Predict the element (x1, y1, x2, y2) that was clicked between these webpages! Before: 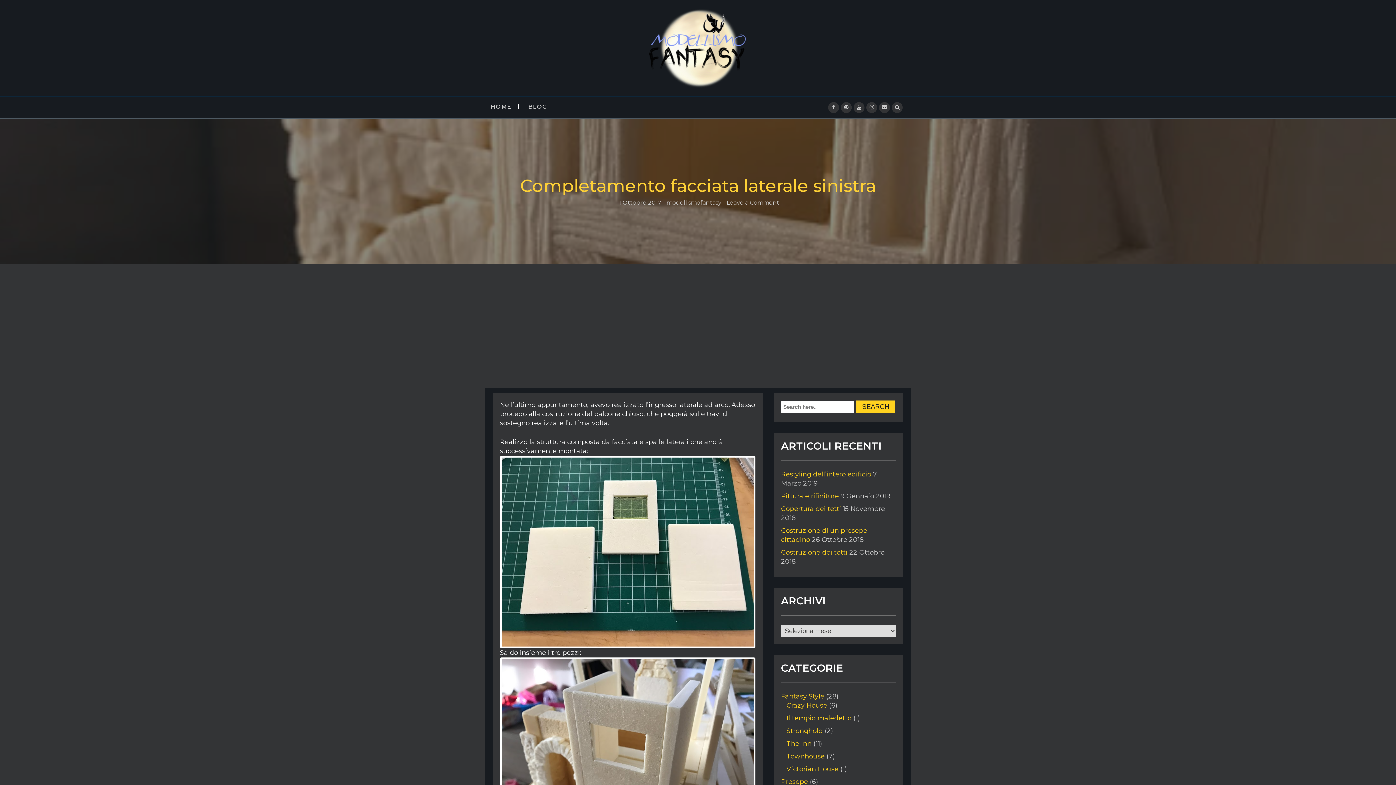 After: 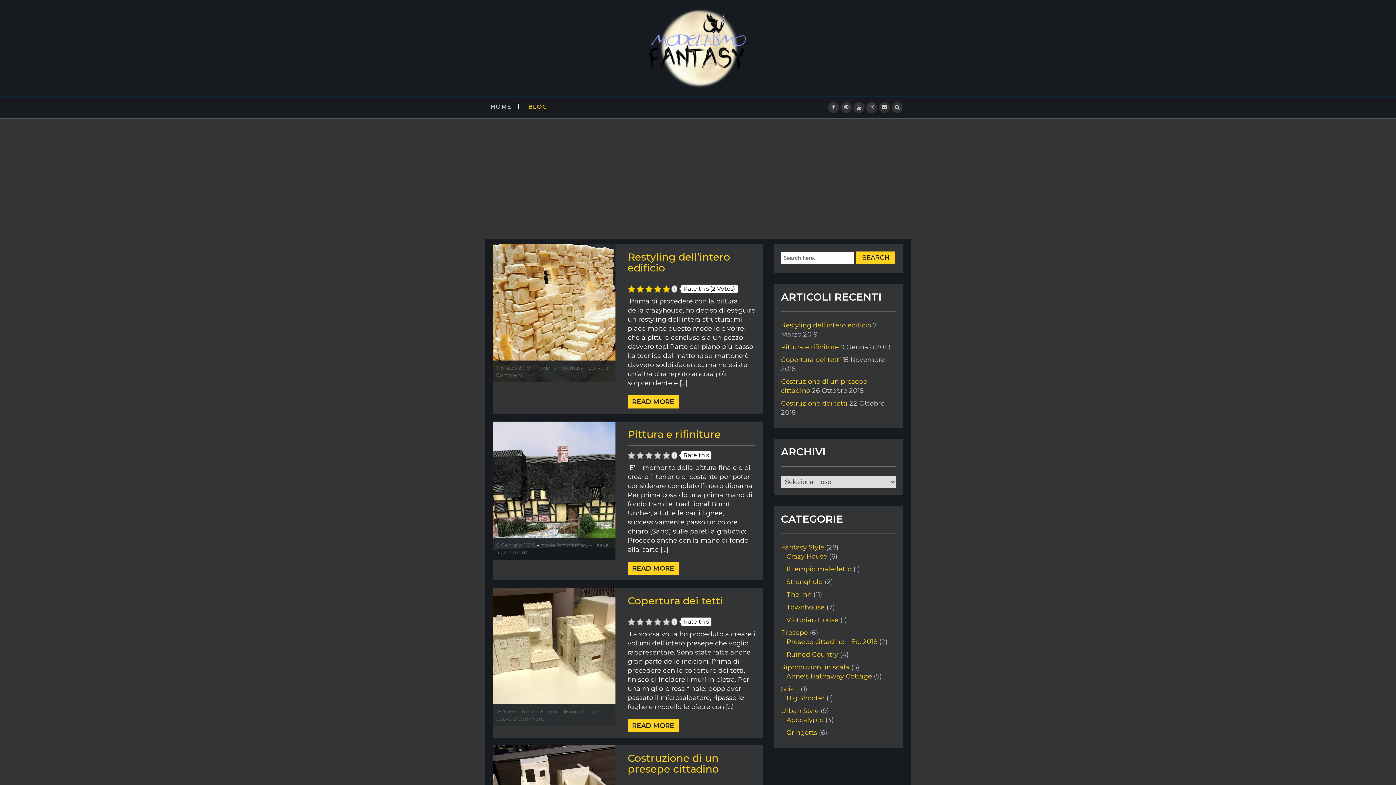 Action: bbox: (643, 43, 752, 50)